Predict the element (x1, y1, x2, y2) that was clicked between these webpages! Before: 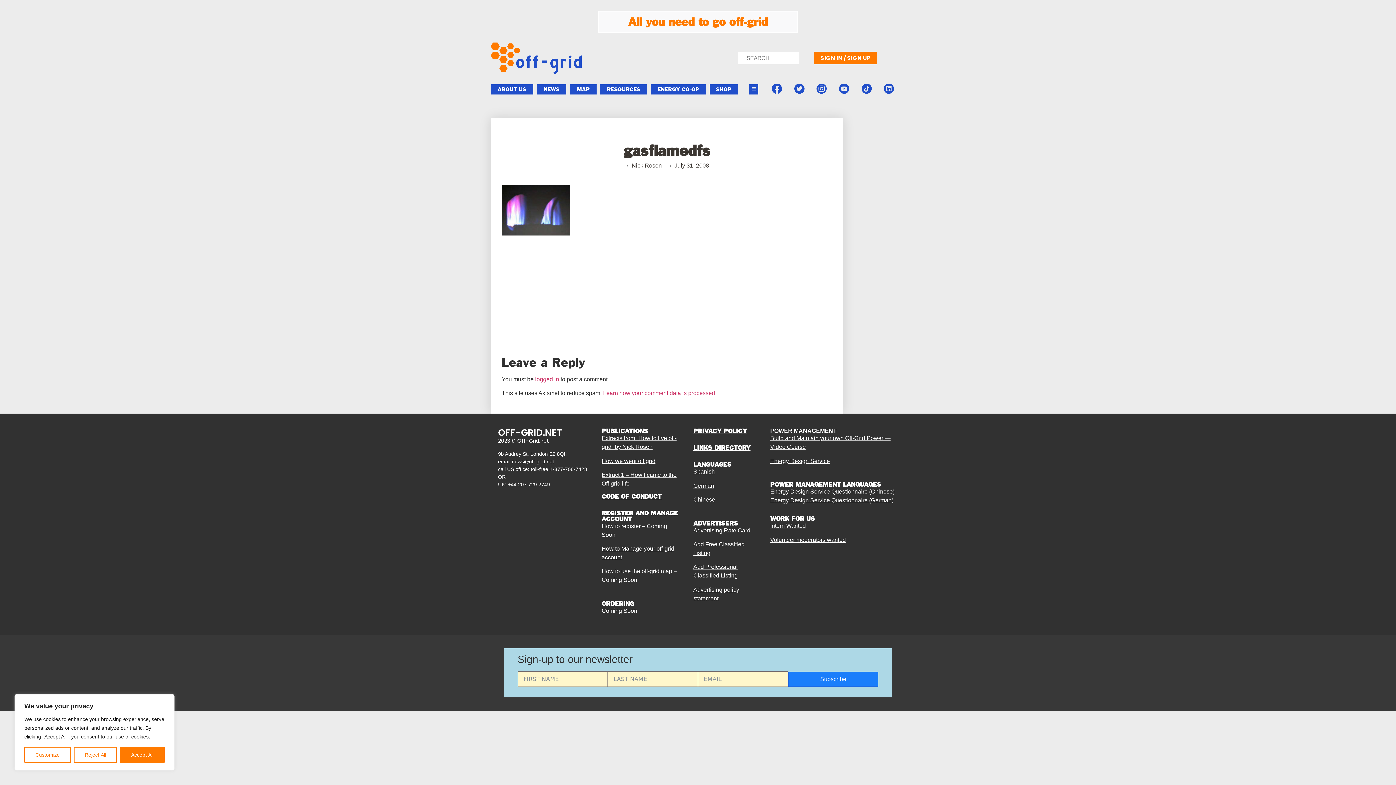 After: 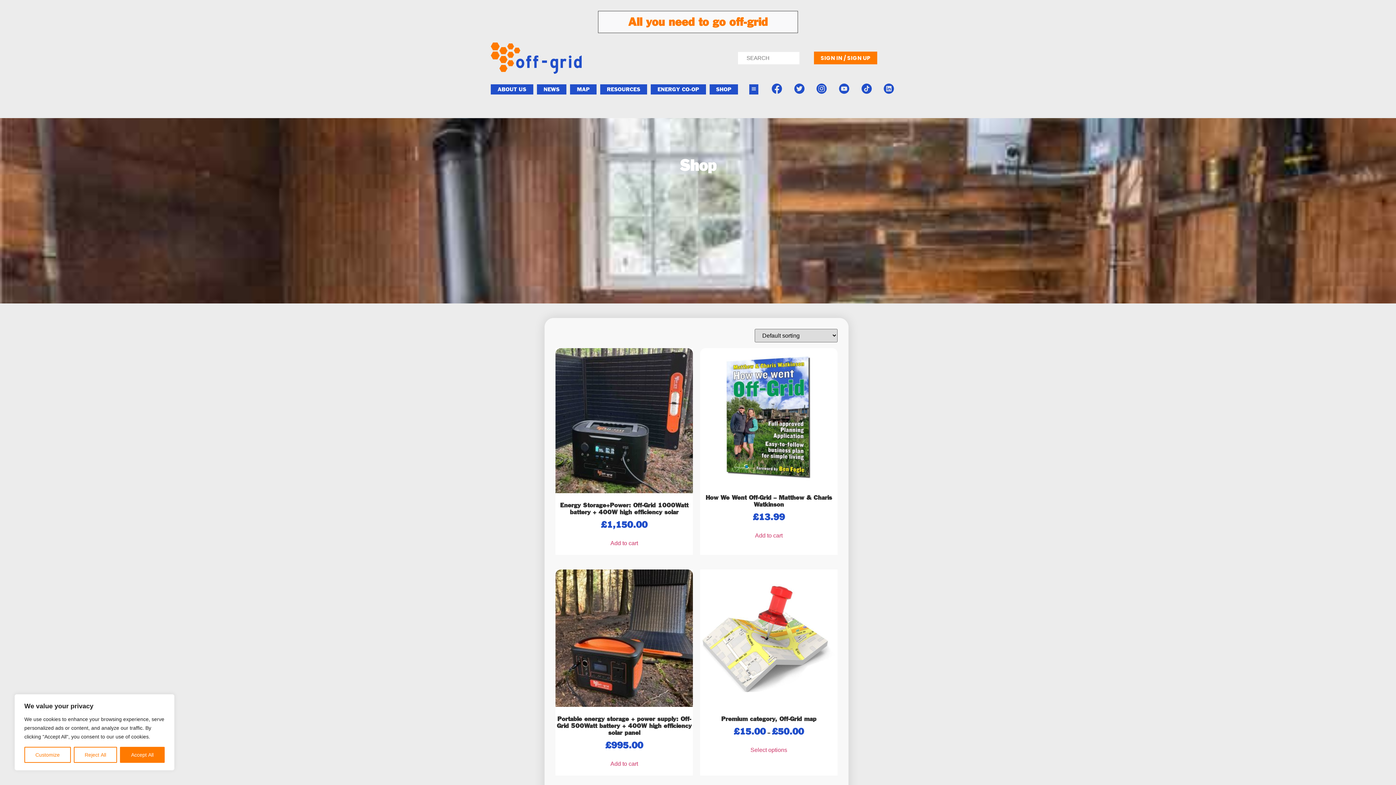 Action: bbox: (709, 84, 738, 94) label: SHOP